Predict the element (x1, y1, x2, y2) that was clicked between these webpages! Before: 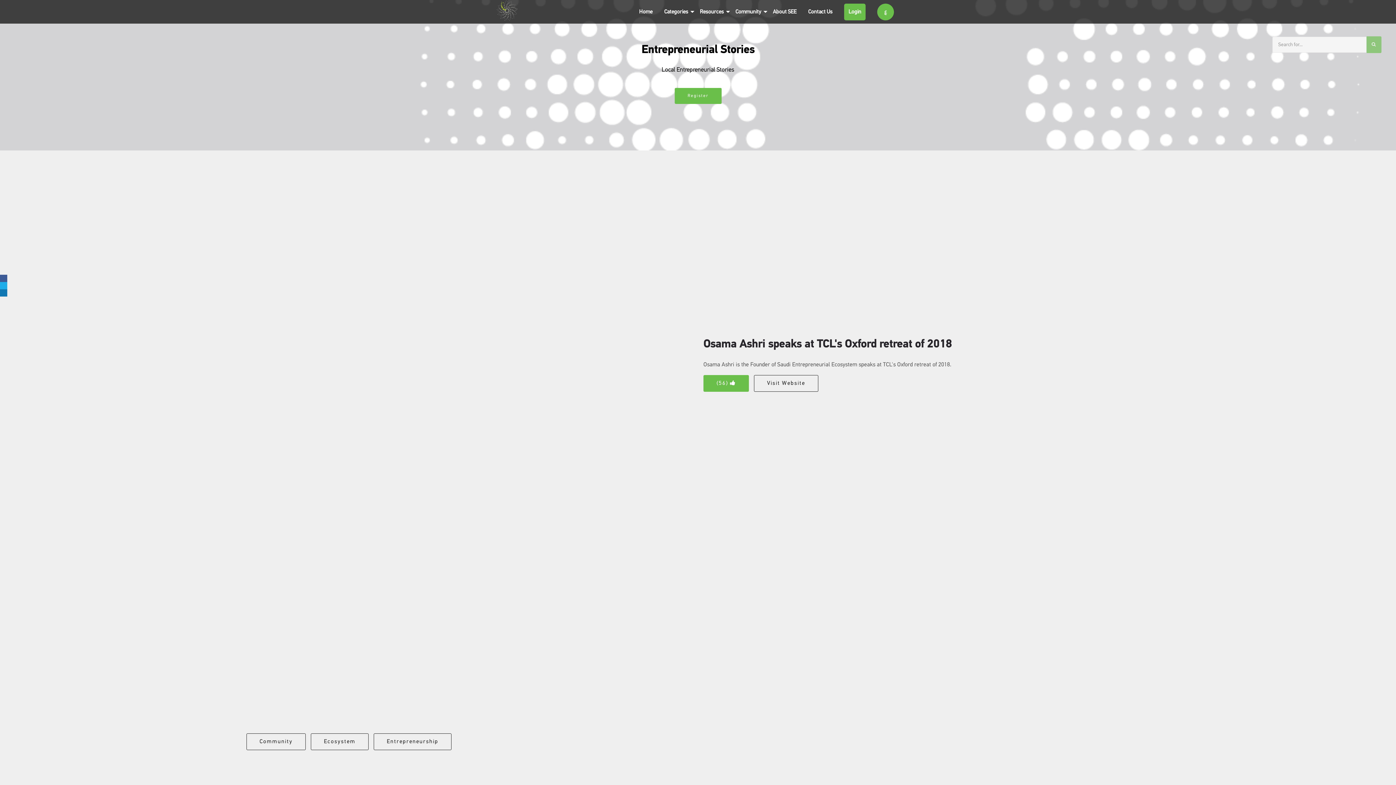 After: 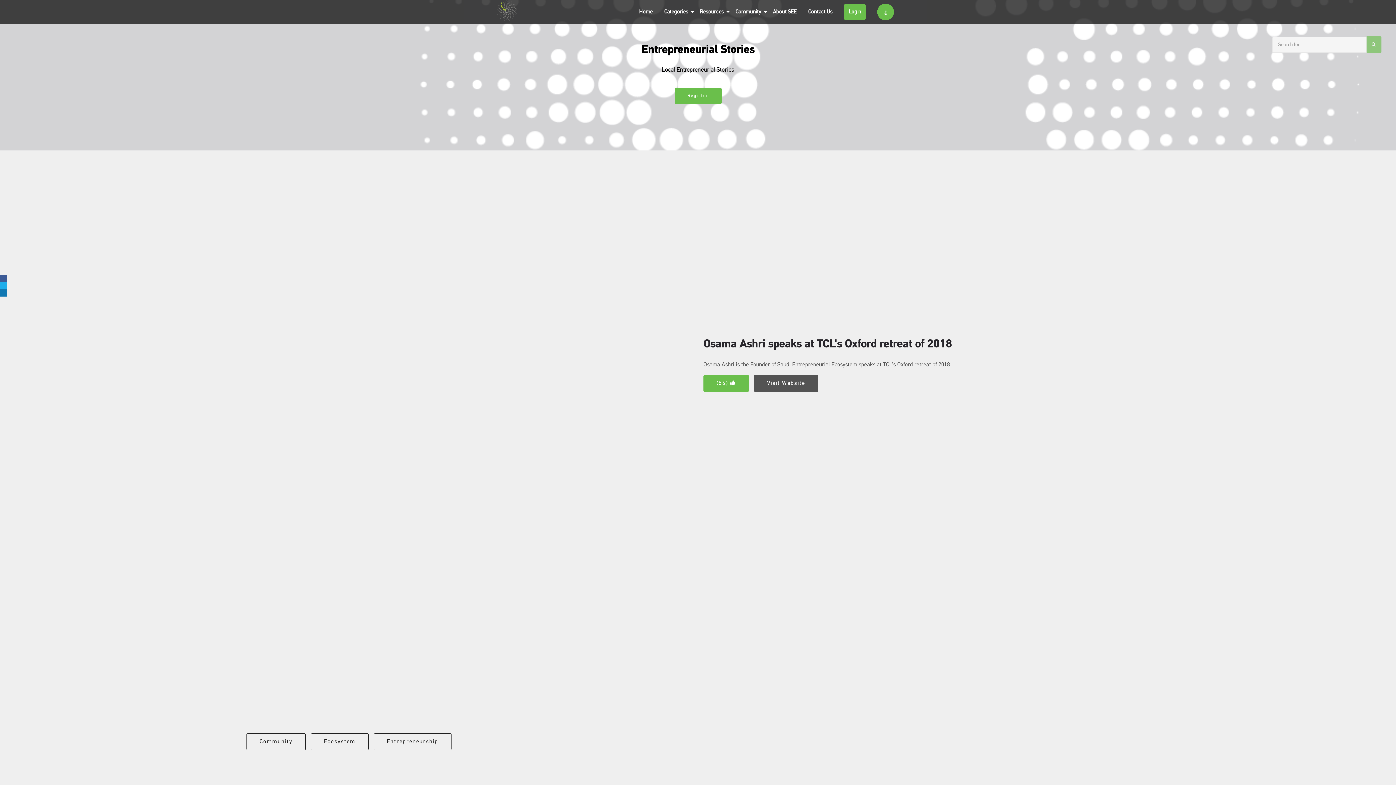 Action: label: Visit Website bbox: (754, 375, 818, 392)